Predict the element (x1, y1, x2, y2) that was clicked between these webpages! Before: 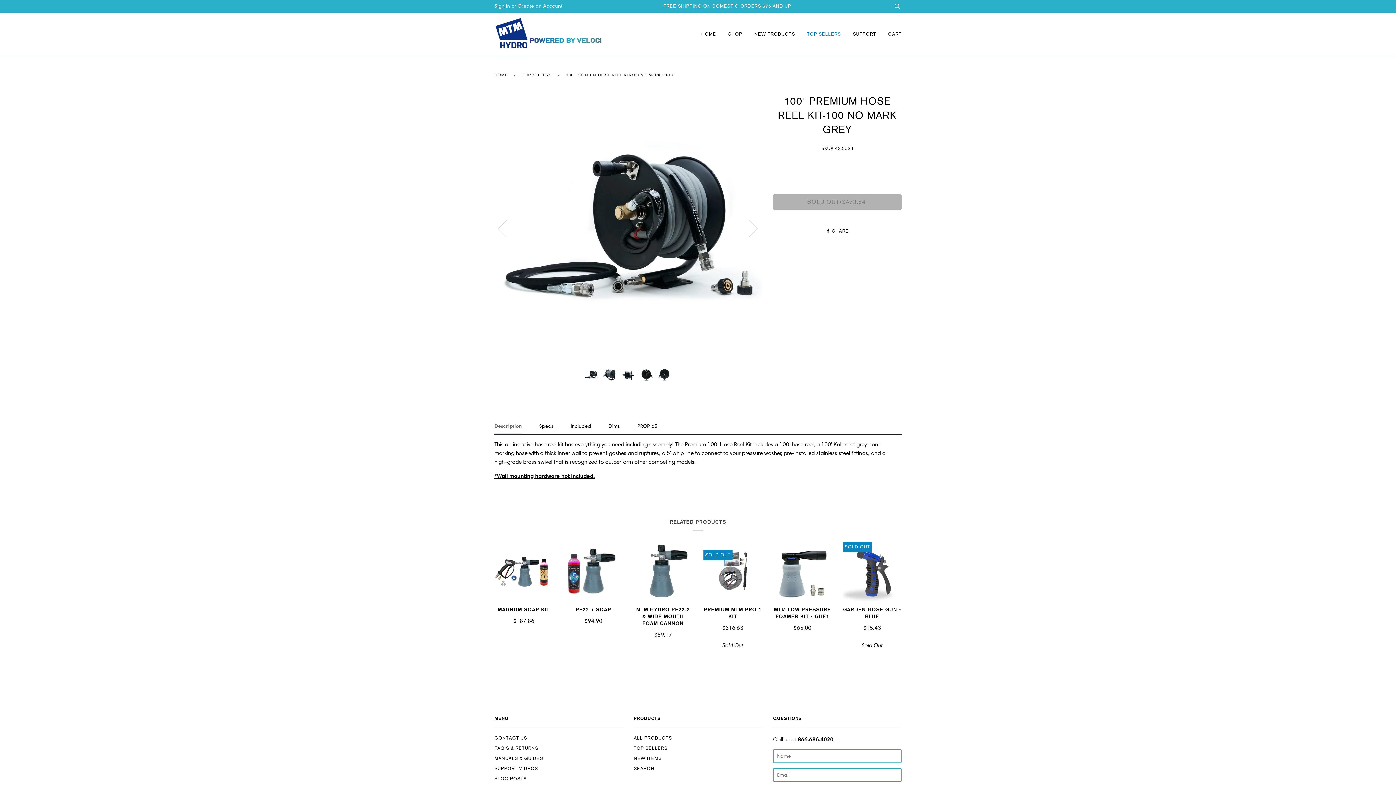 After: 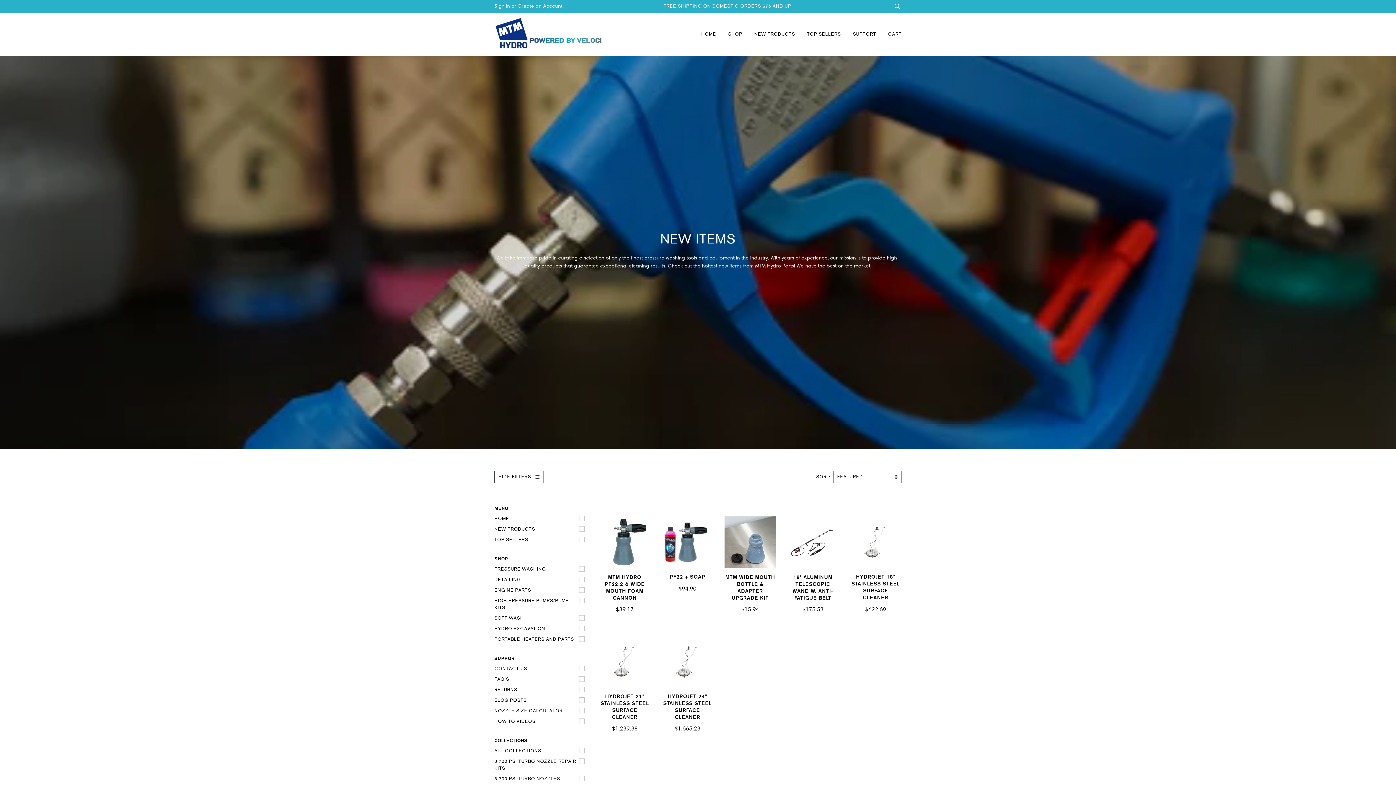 Action: bbox: (633, 756, 661, 761) label: NEW ITEMS